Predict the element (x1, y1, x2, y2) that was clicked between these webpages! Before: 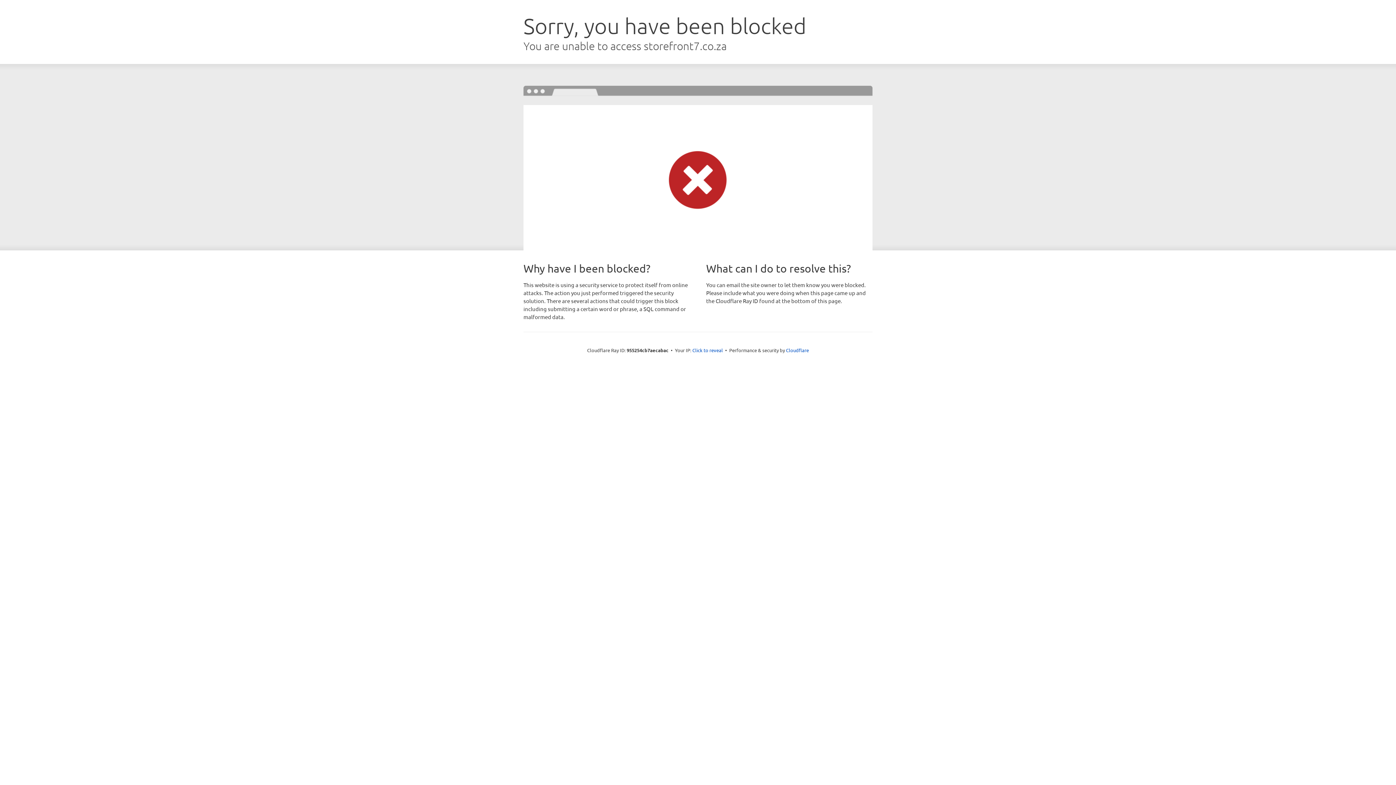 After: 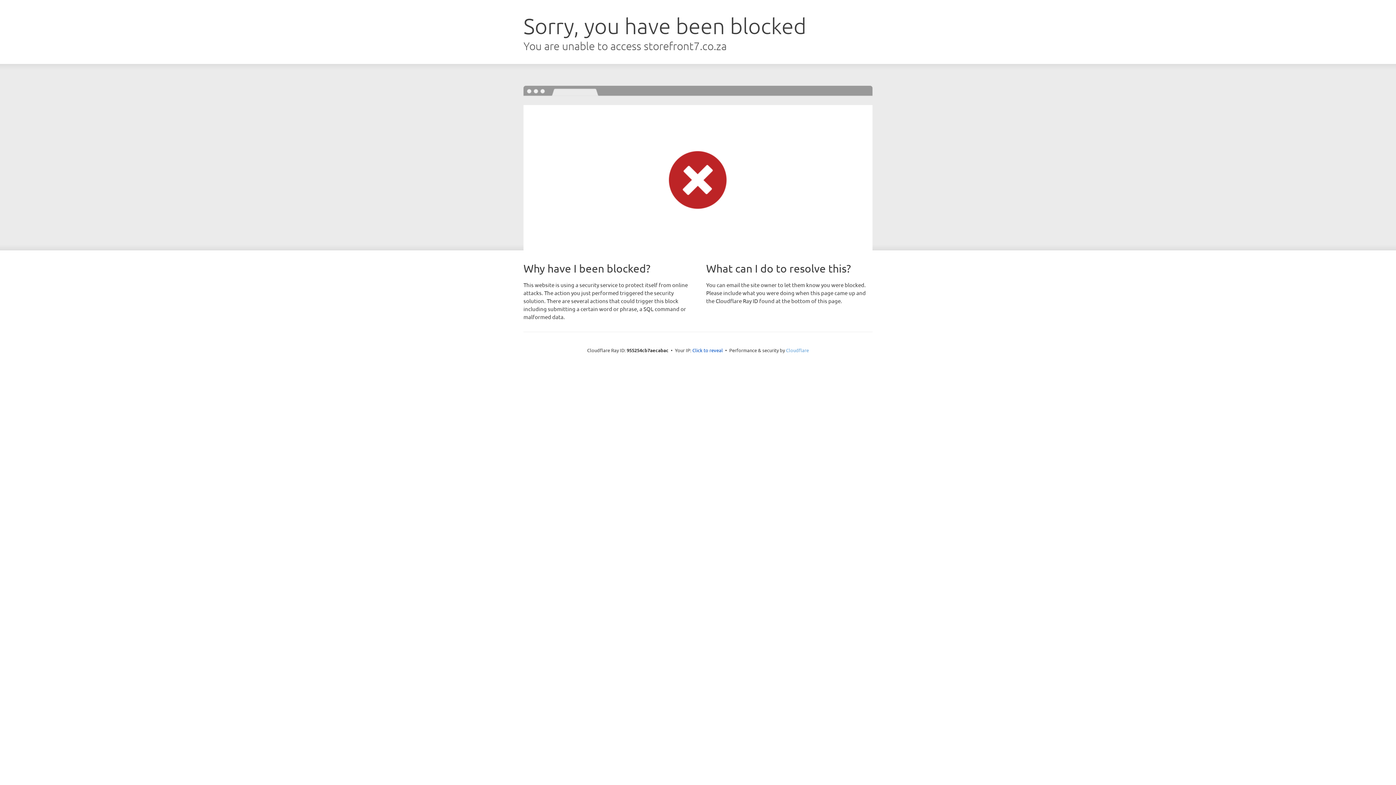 Action: bbox: (786, 347, 809, 353) label: Cloudflare